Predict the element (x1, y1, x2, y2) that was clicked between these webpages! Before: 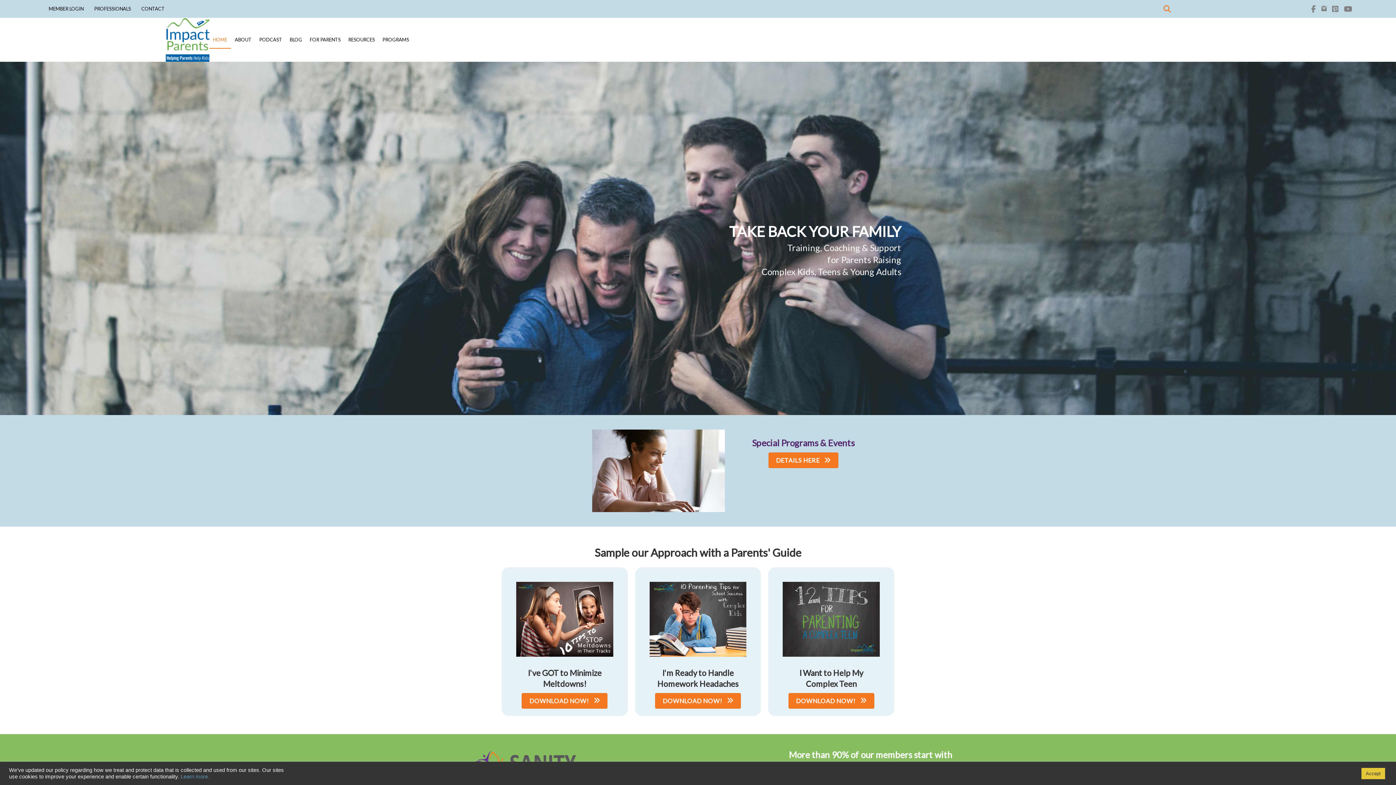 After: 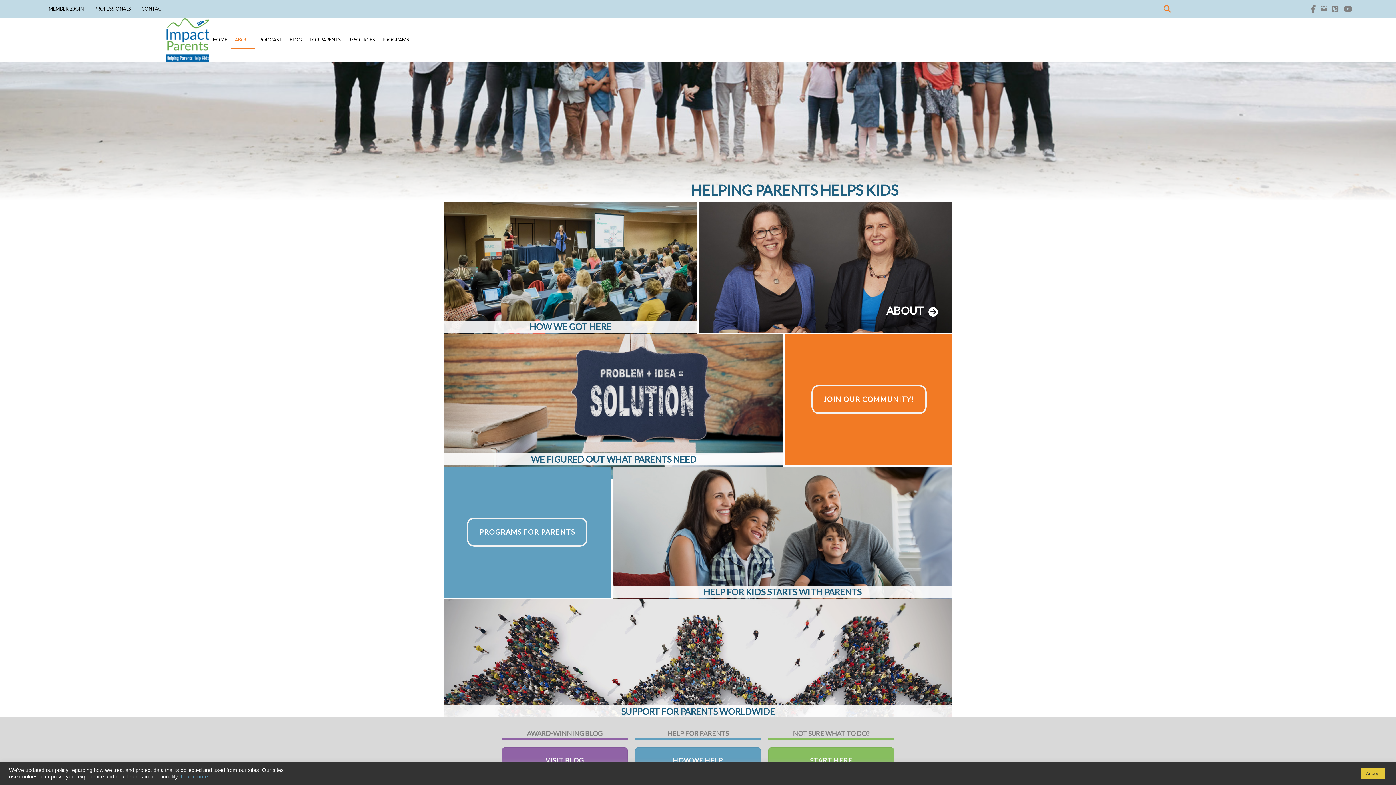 Action: bbox: (231, 31, 255, 48) label: ABOUT